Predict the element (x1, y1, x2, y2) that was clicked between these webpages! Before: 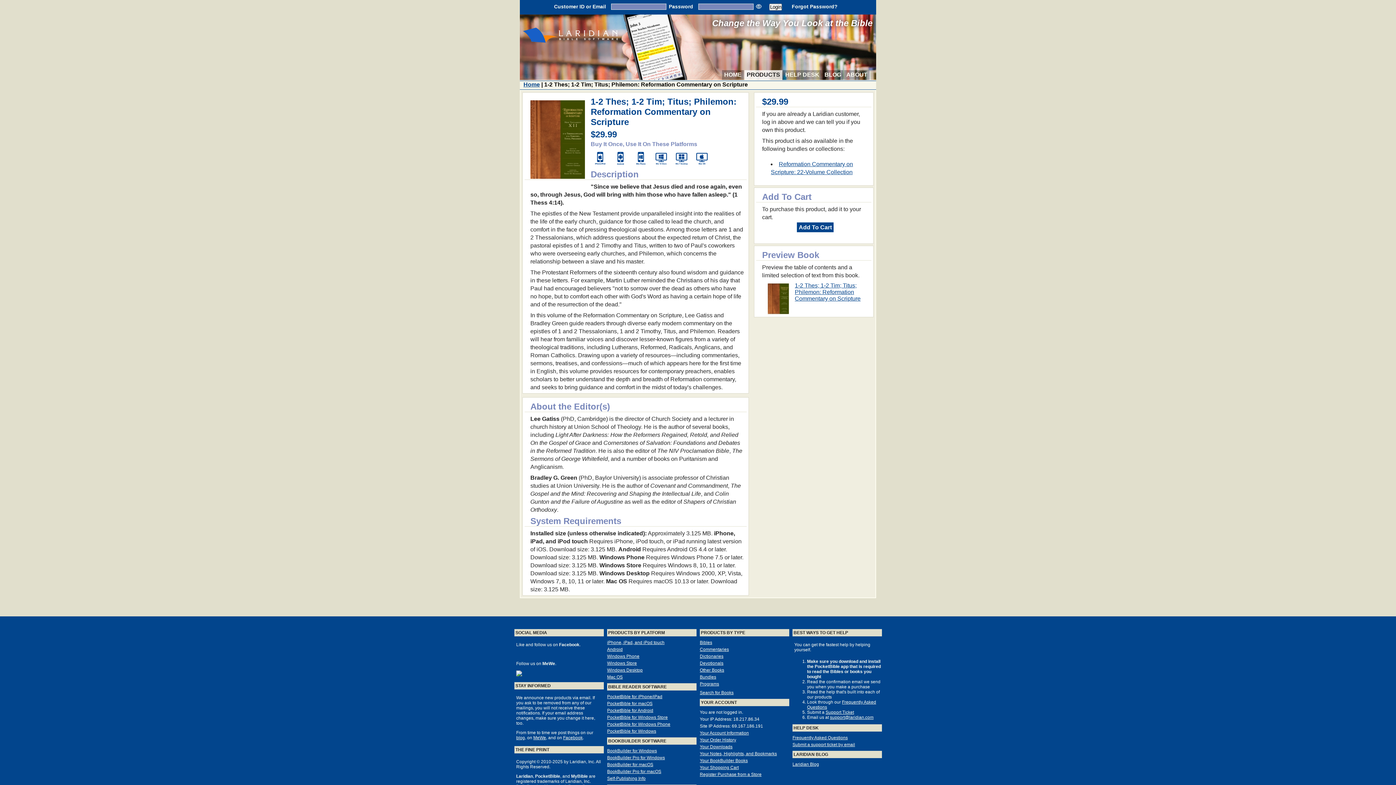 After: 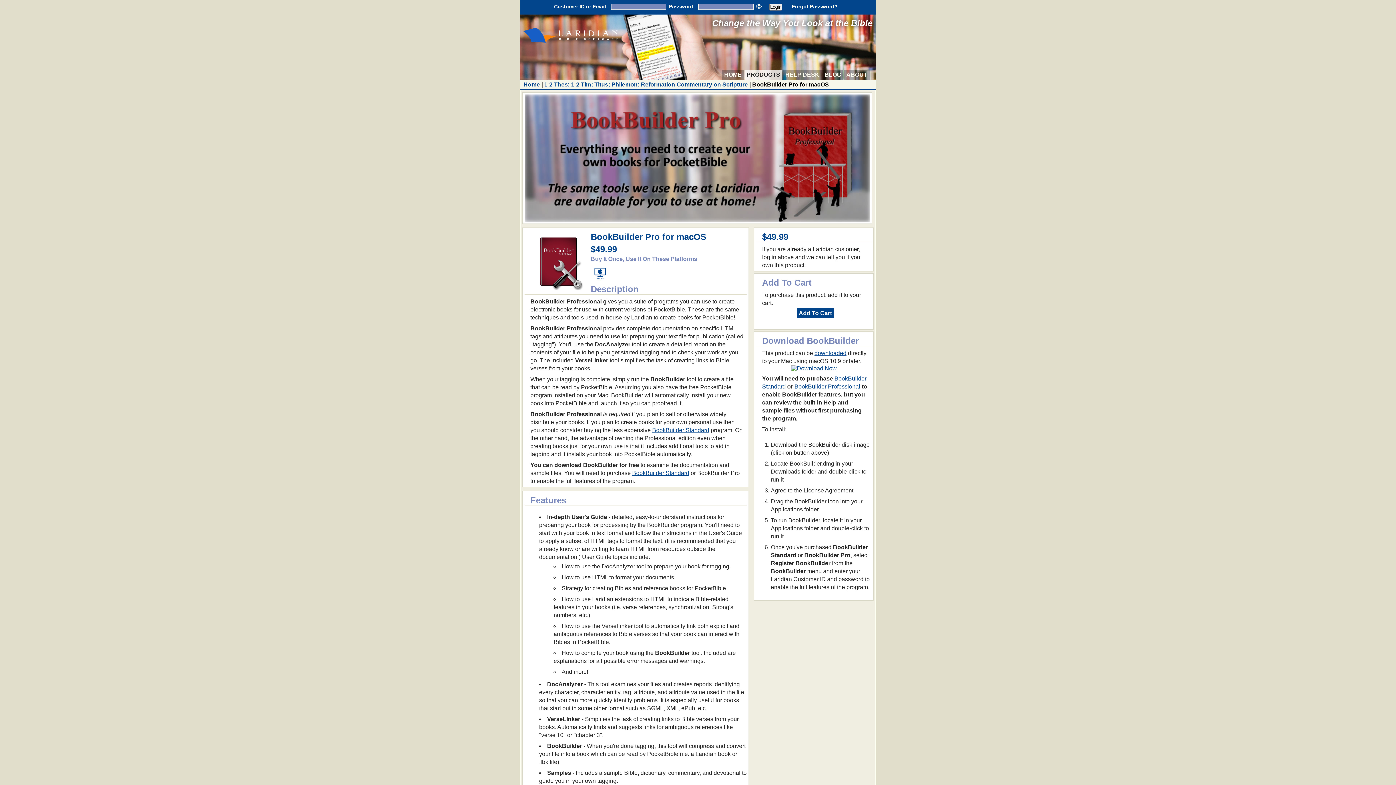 Action: bbox: (607, 769, 661, 774) label: BookBuilder Pro for macOS